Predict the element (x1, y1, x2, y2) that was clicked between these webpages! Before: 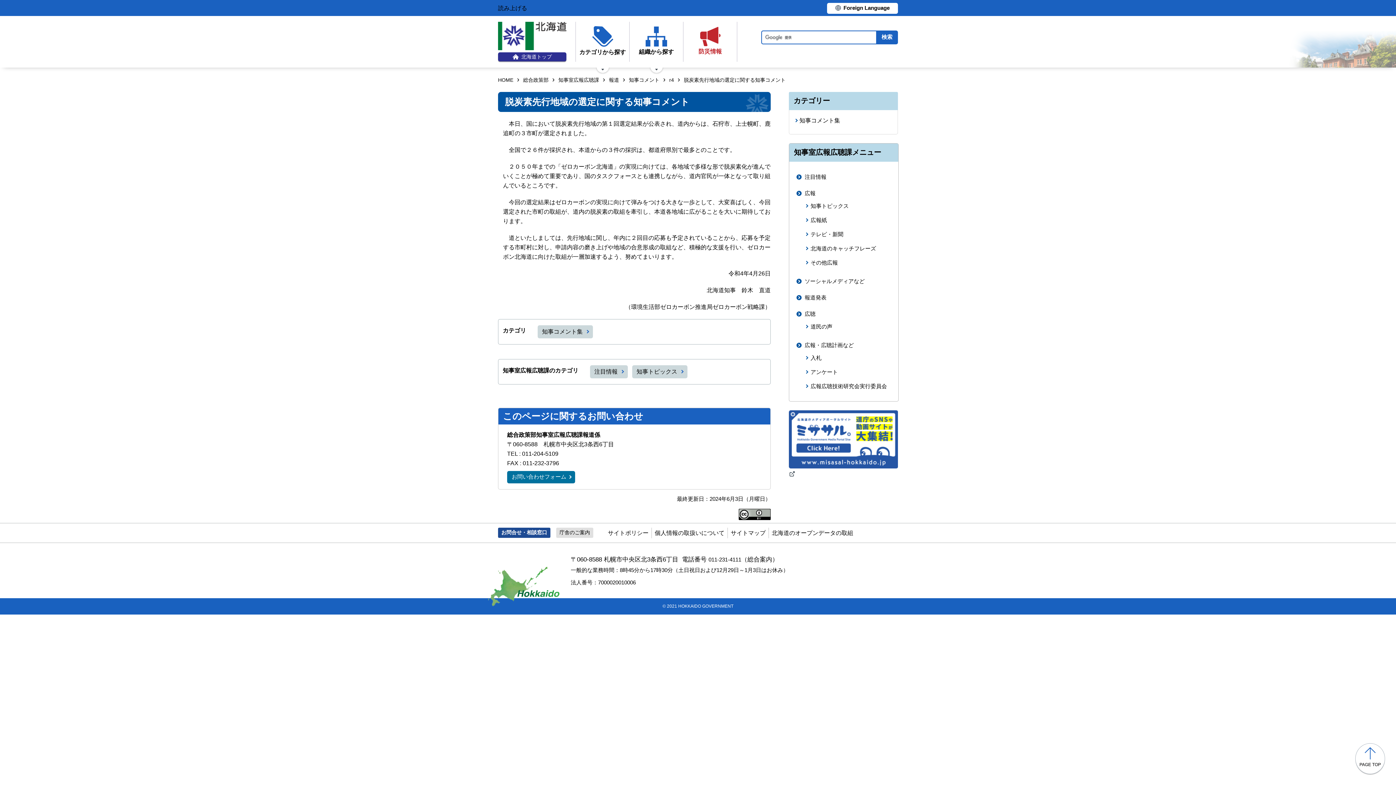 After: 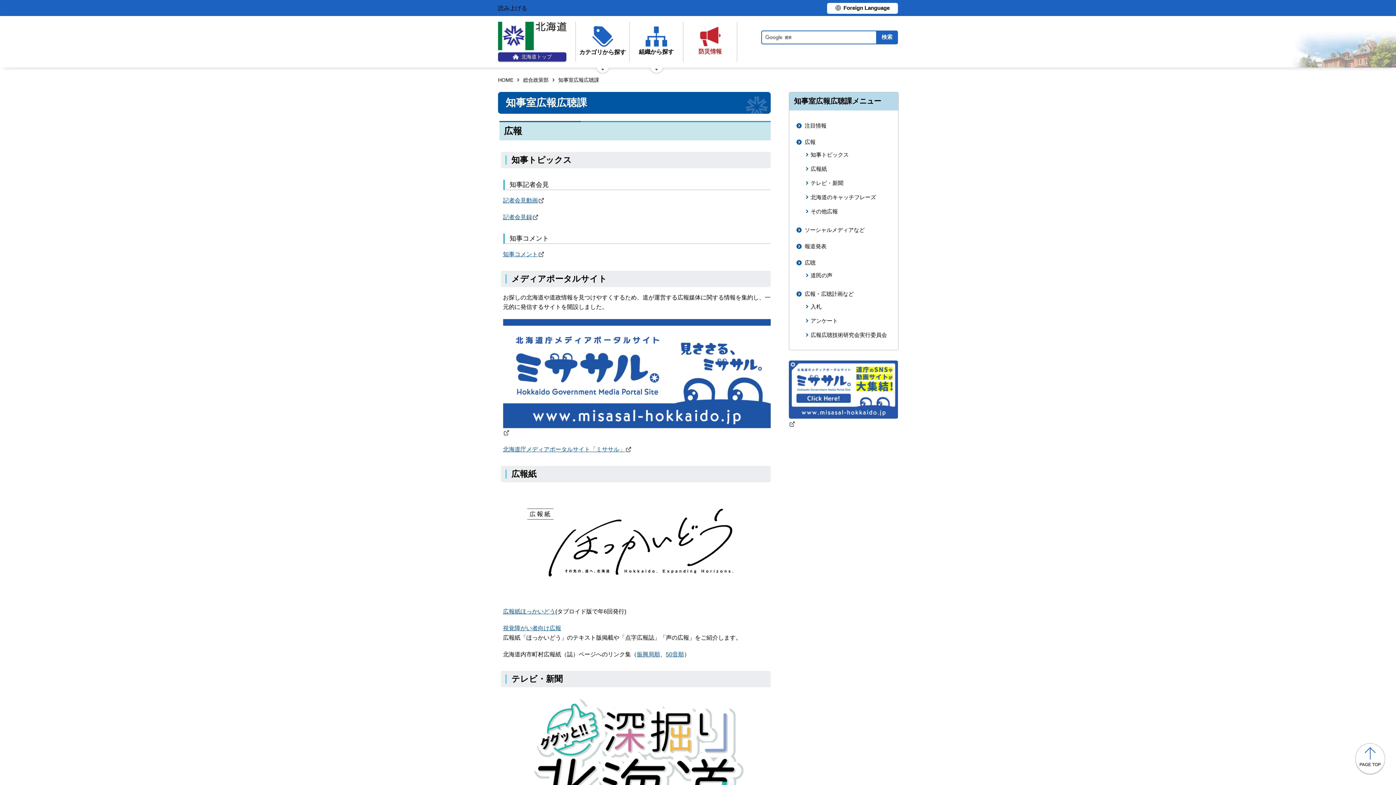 Action: bbox: (558, 77, 599, 82) label: 知事室広報広聴課